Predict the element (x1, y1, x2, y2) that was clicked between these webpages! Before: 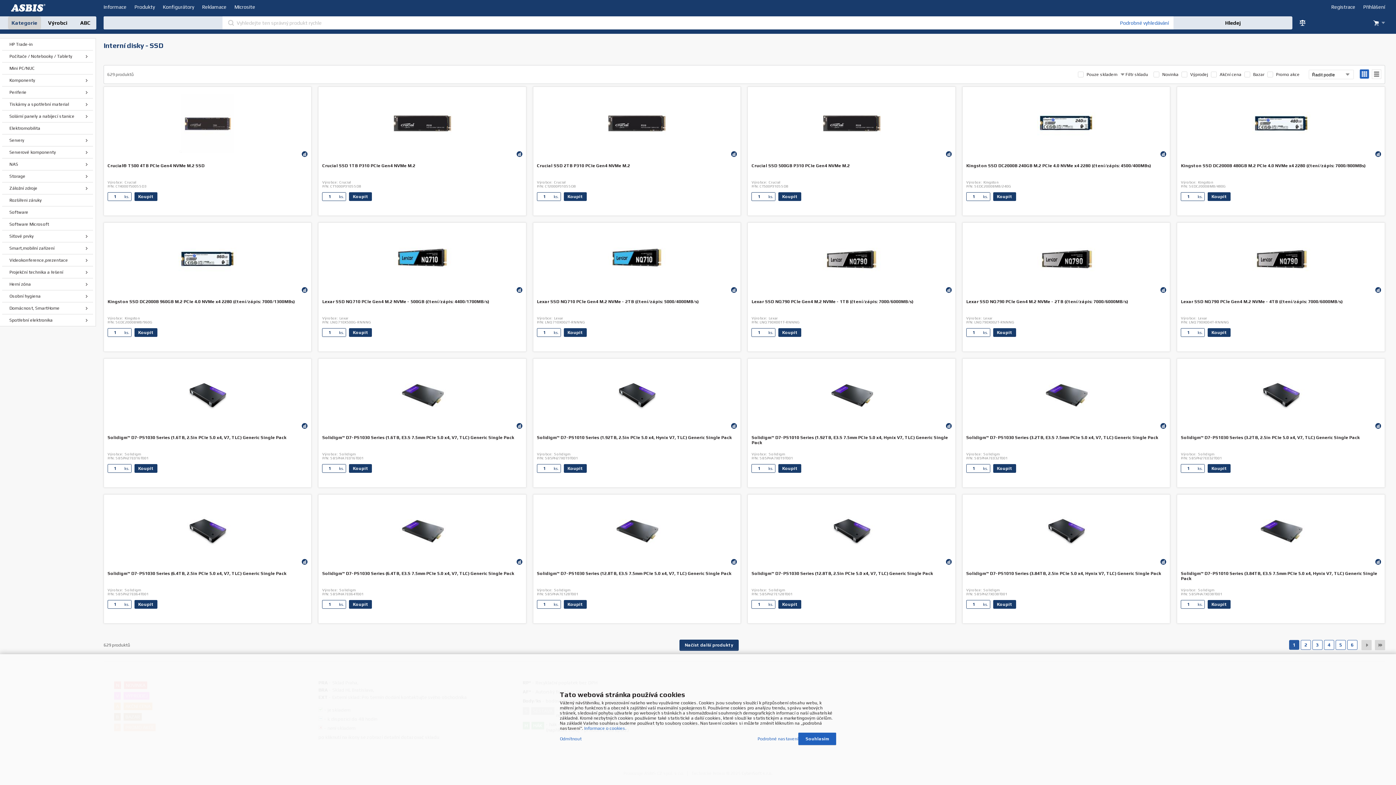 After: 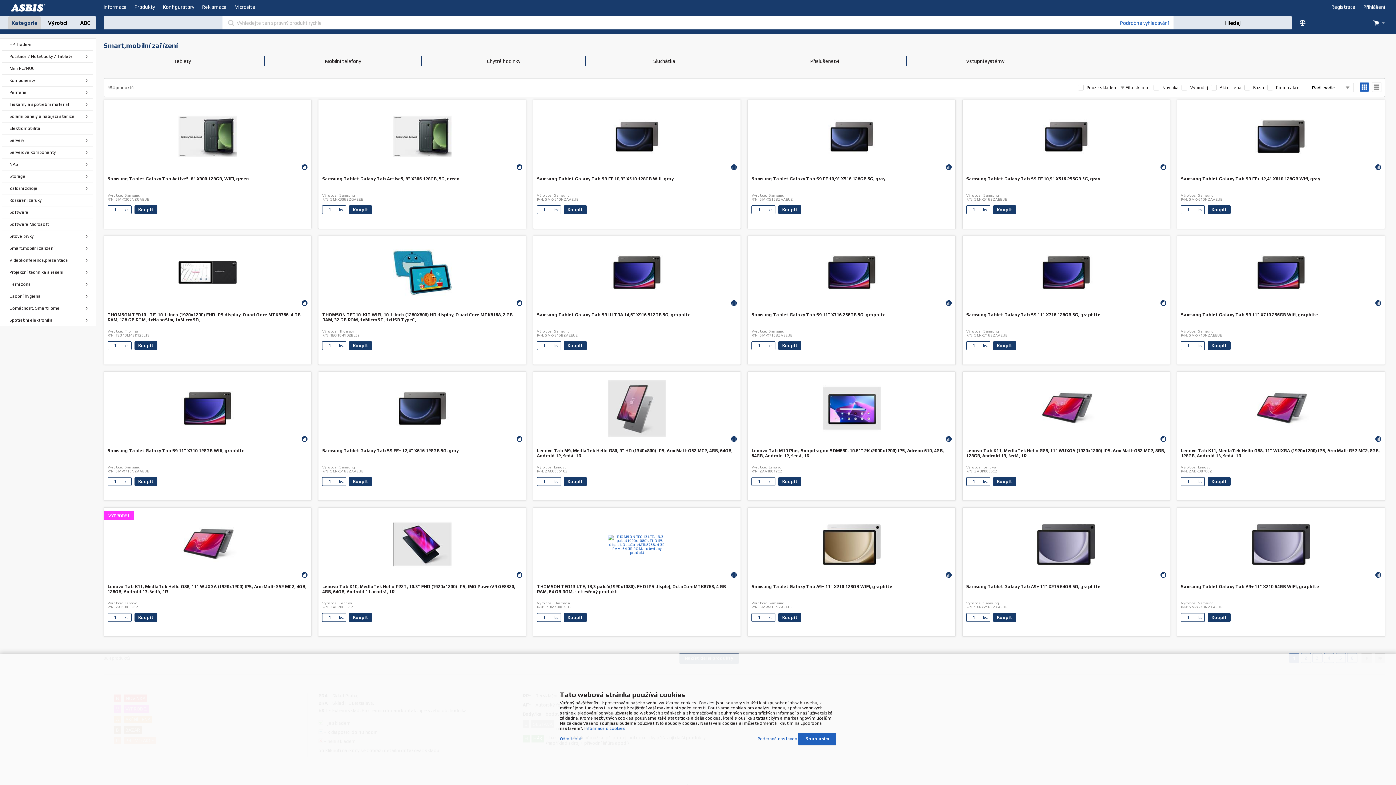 Action: bbox: (0, 242, 96, 254) label: Smart,mobilní zařízení
 